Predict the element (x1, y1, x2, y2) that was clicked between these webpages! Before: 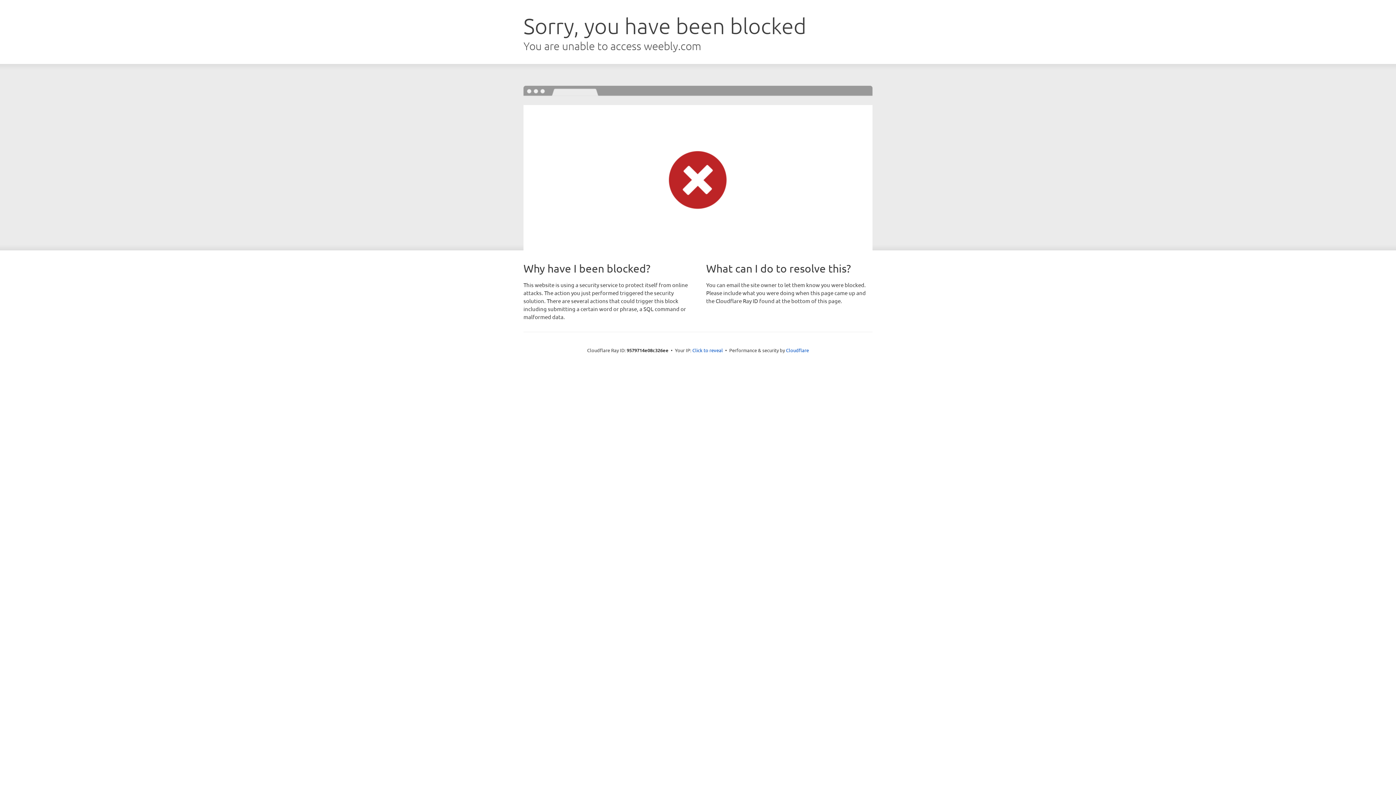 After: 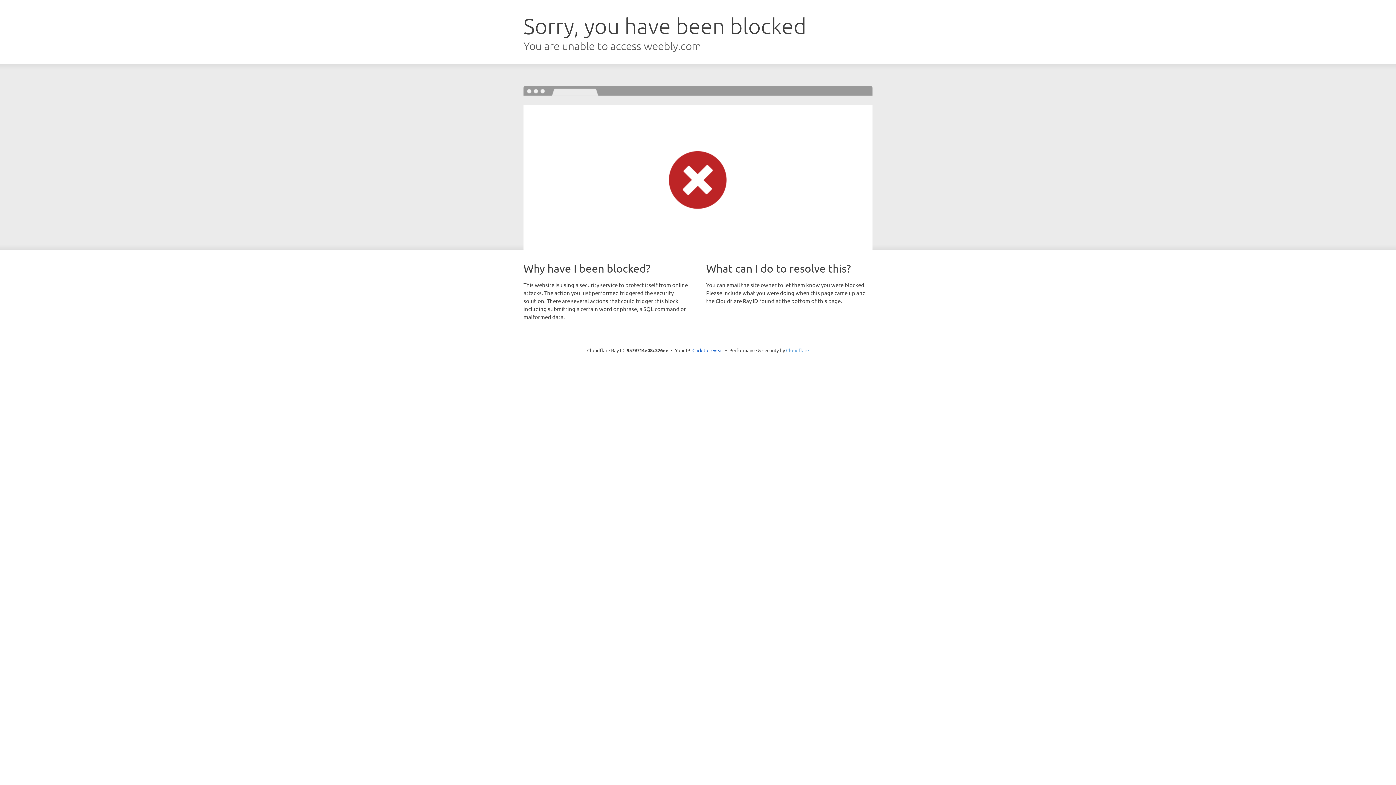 Action: label: Cloudflare bbox: (786, 347, 809, 353)